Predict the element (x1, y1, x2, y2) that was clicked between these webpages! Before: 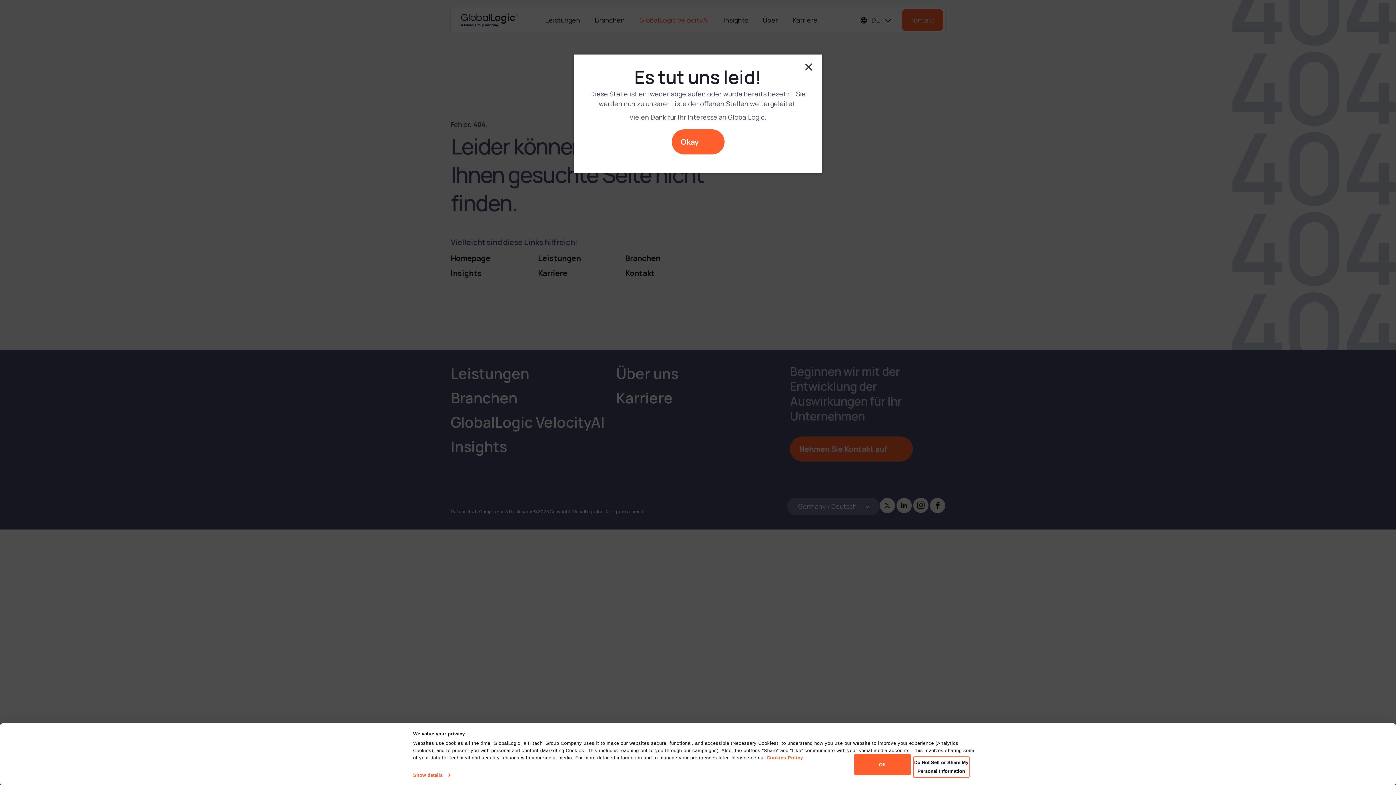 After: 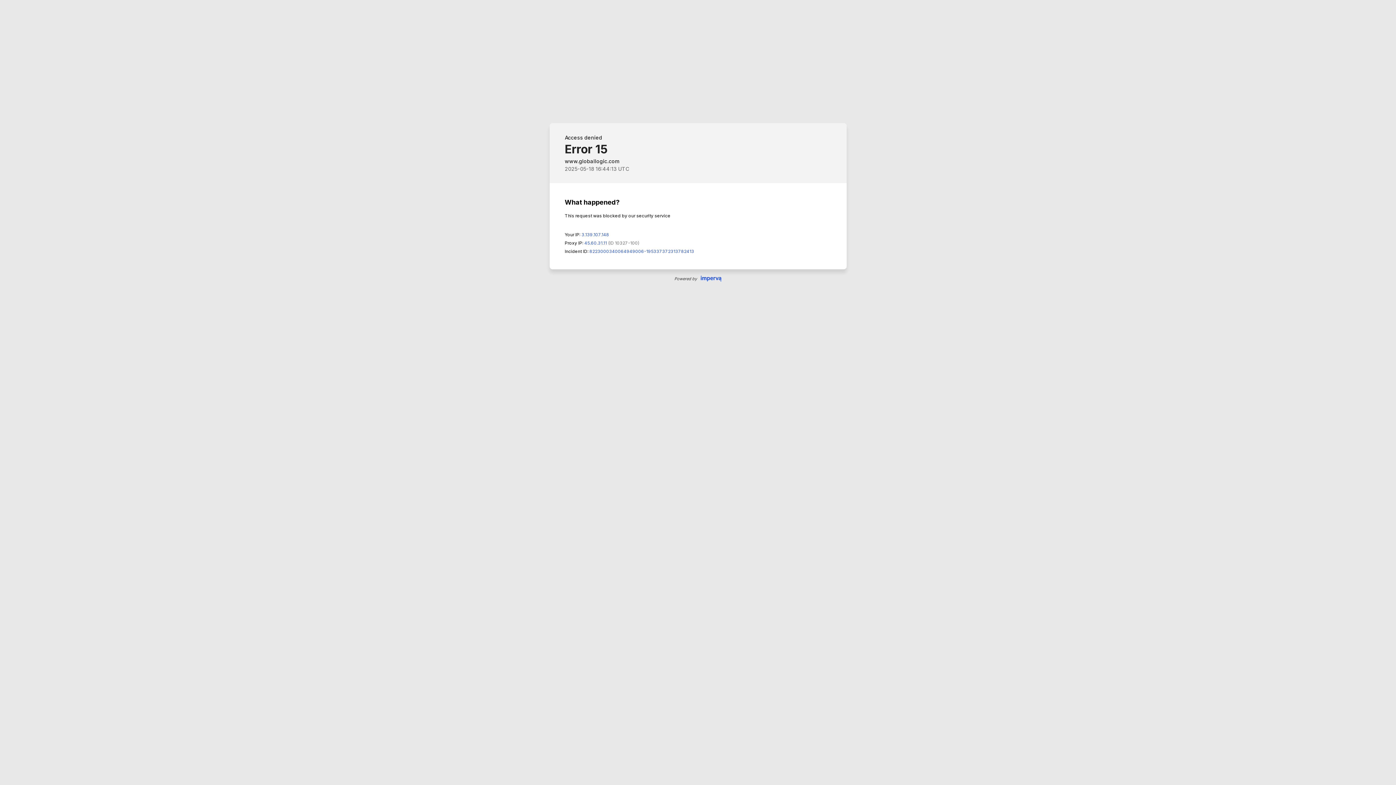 Action: bbox: (804, 62, 813, 71)